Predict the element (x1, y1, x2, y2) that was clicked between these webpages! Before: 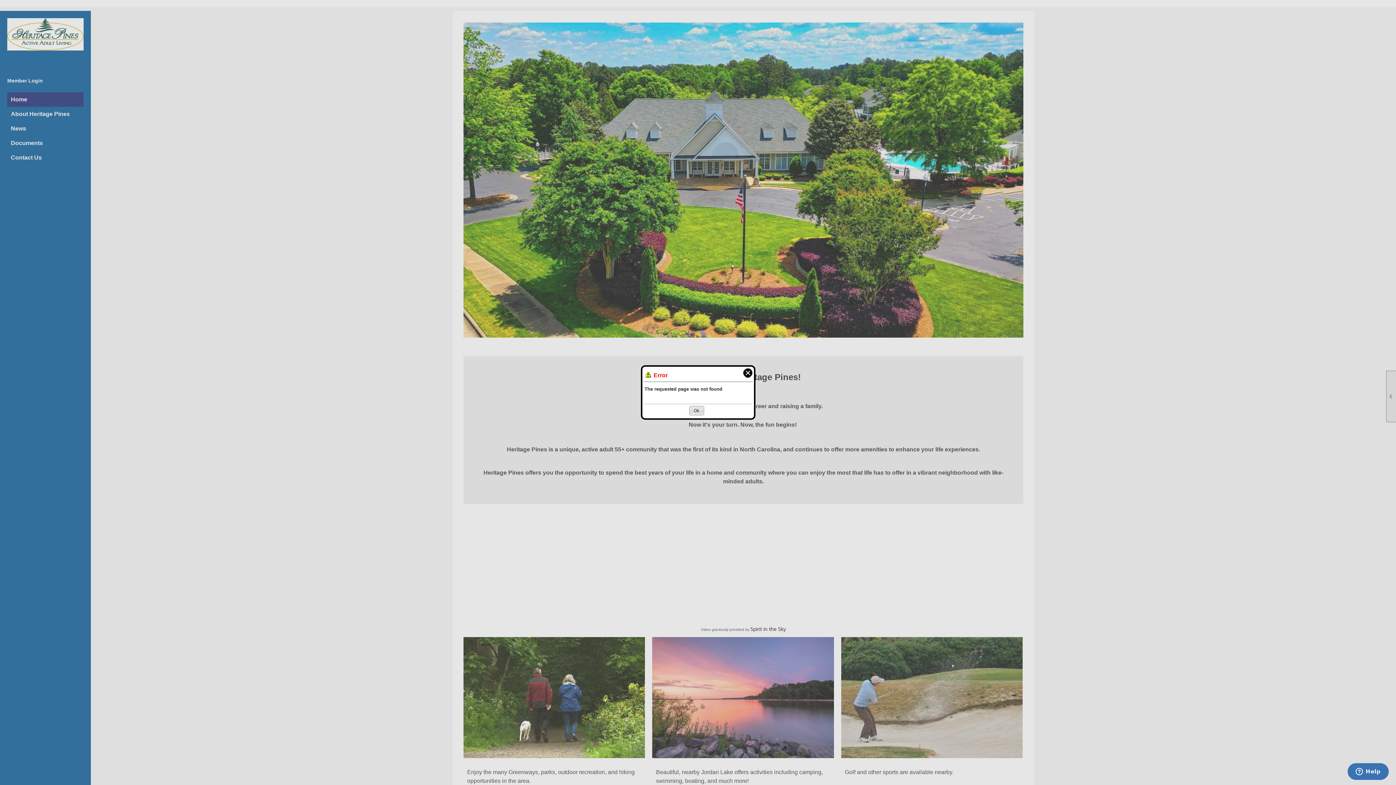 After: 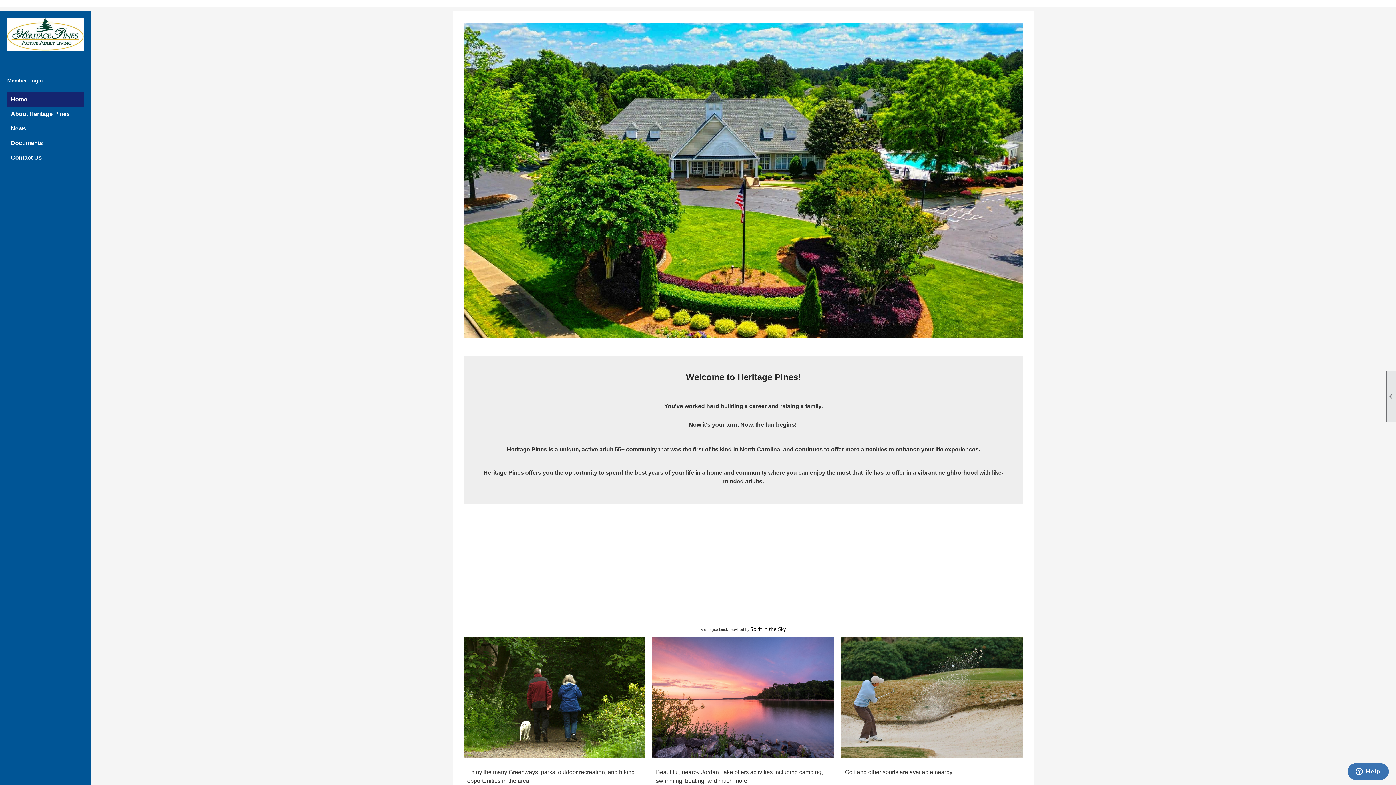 Action: label: Ok bbox: (689, 406, 704, 415)